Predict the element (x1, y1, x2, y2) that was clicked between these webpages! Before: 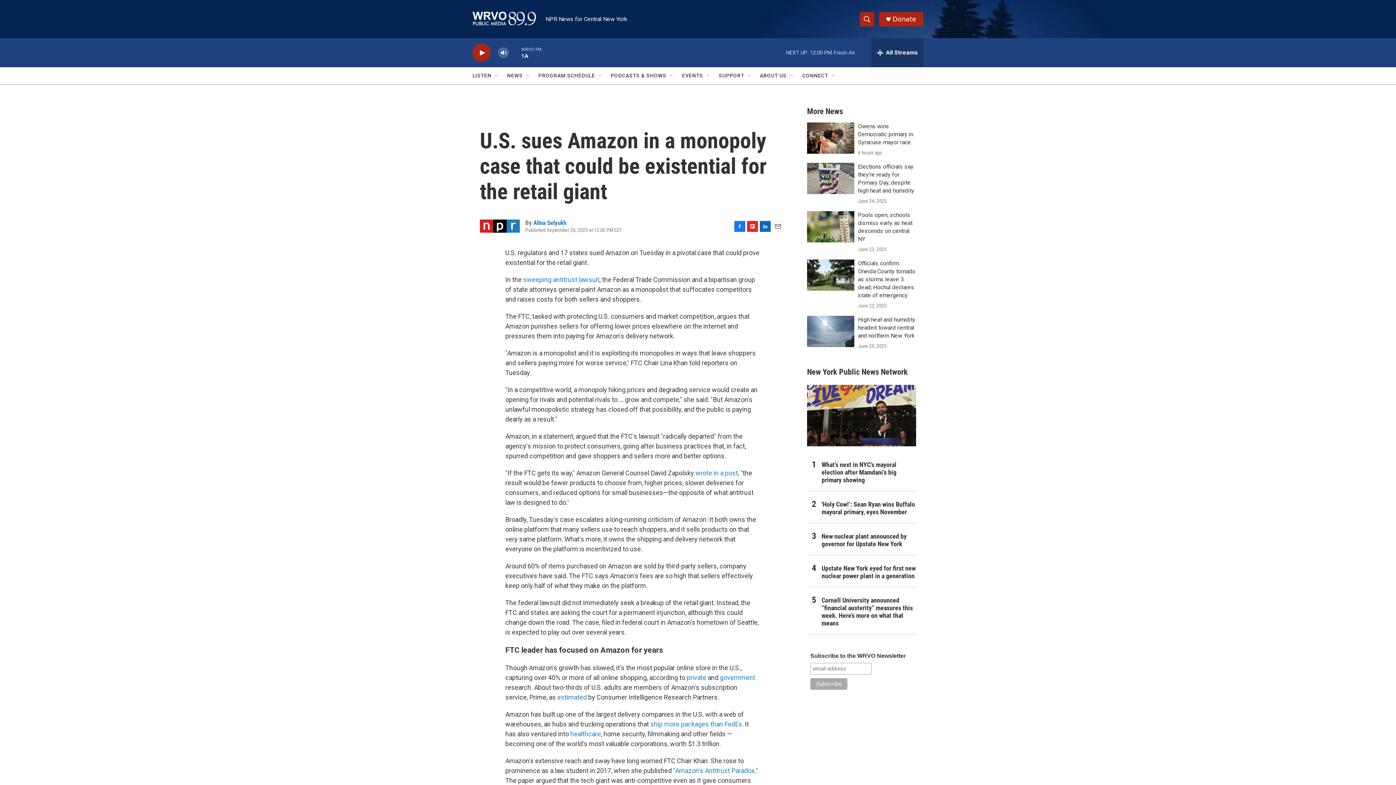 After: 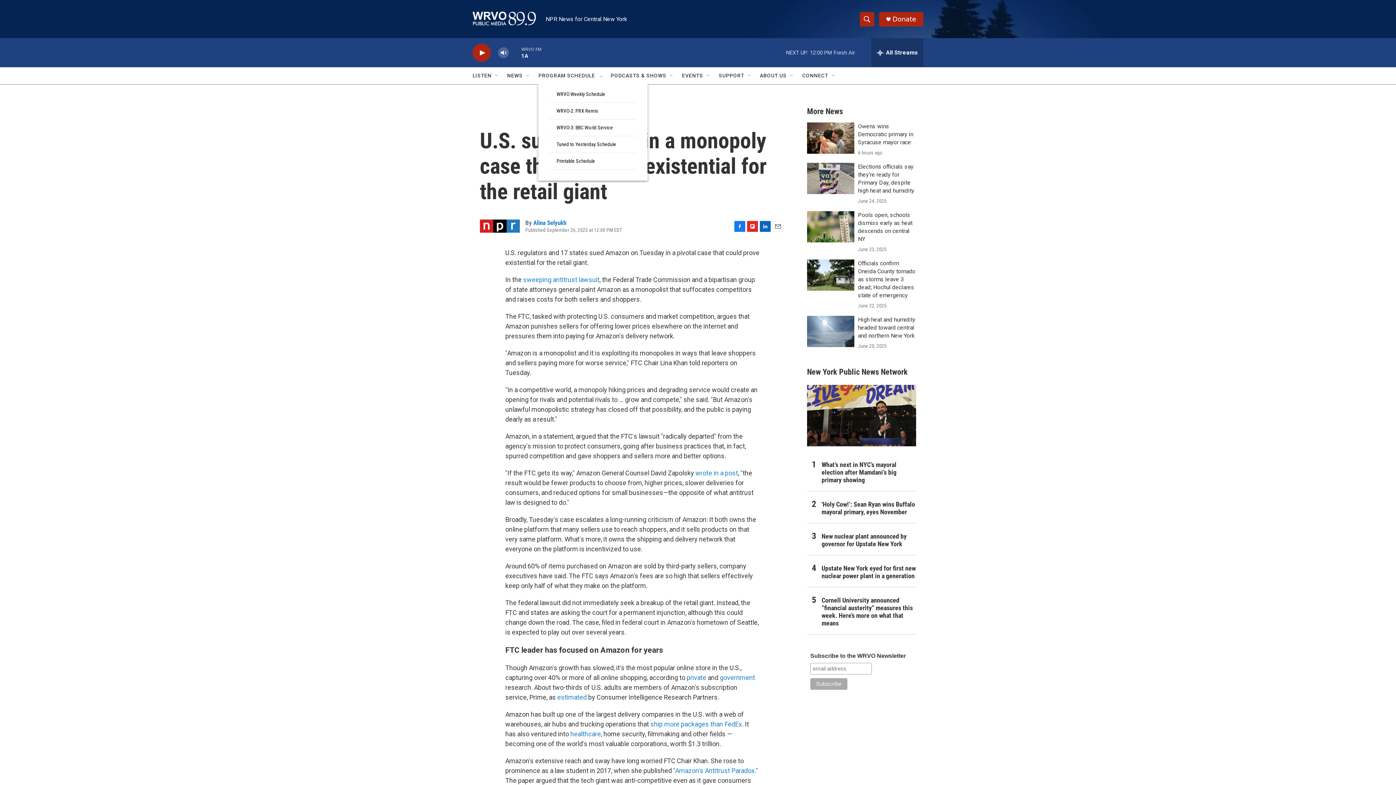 Action: bbox: (597, 72, 603, 78) label: Open Sub Navigation